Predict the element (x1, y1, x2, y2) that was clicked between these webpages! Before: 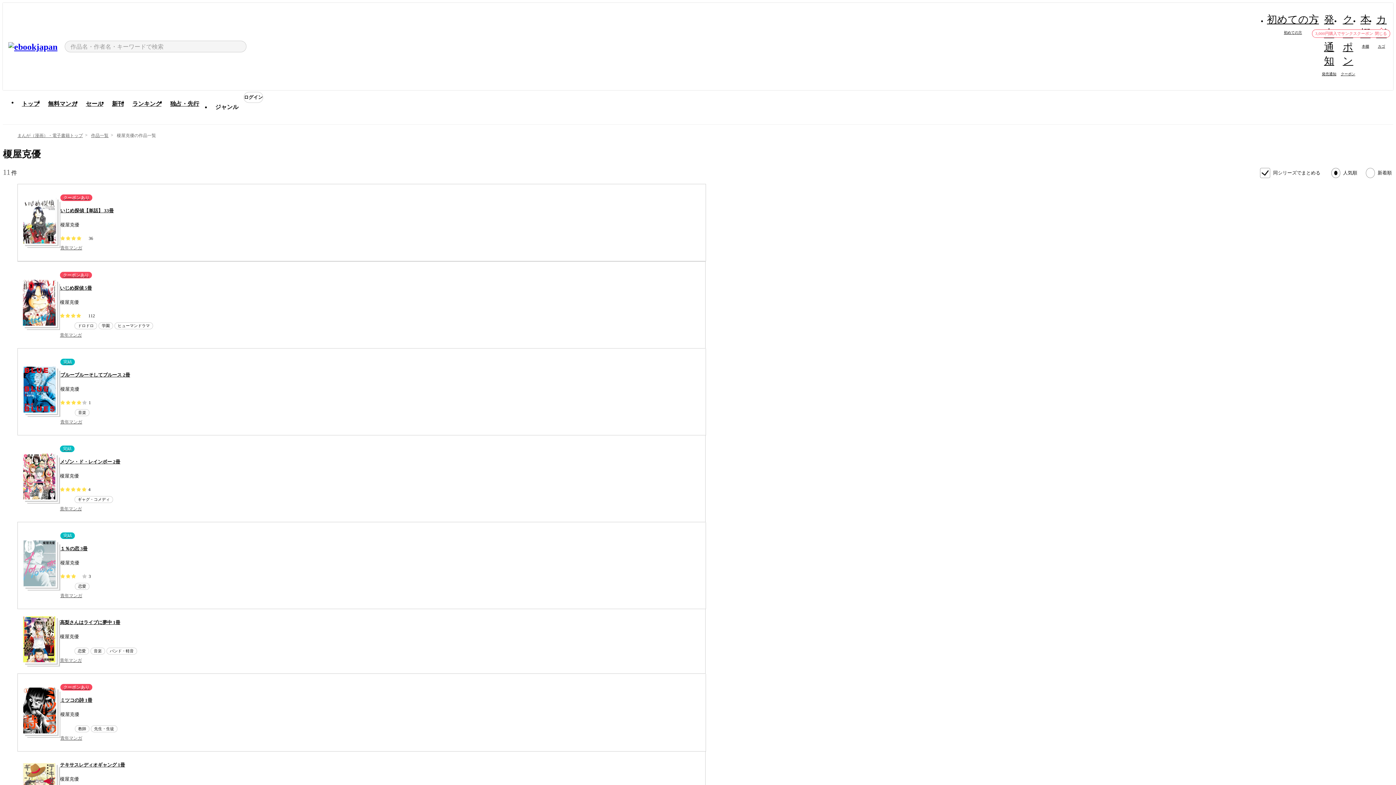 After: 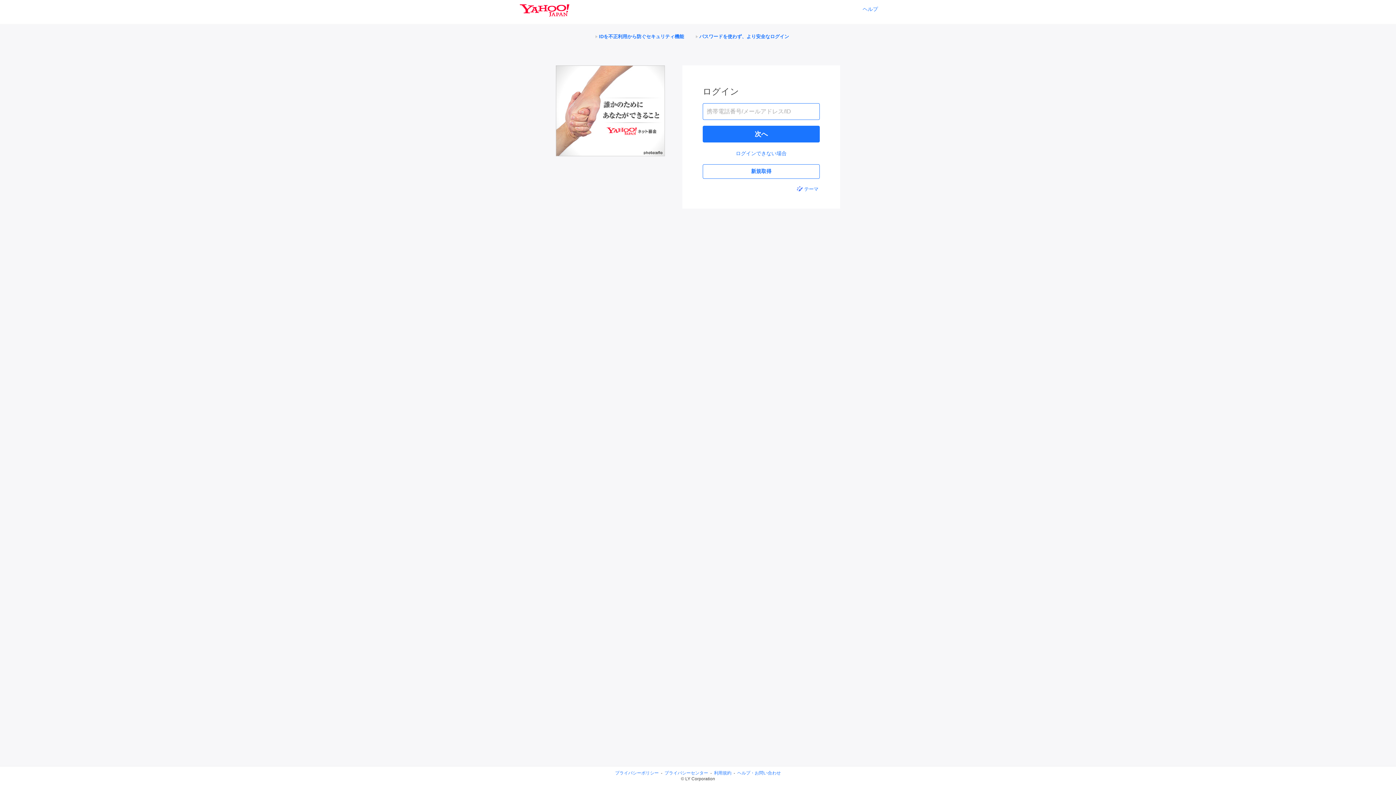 Action: label: クーポン

クーポン bbox: (1340, 17, 1356, 76)